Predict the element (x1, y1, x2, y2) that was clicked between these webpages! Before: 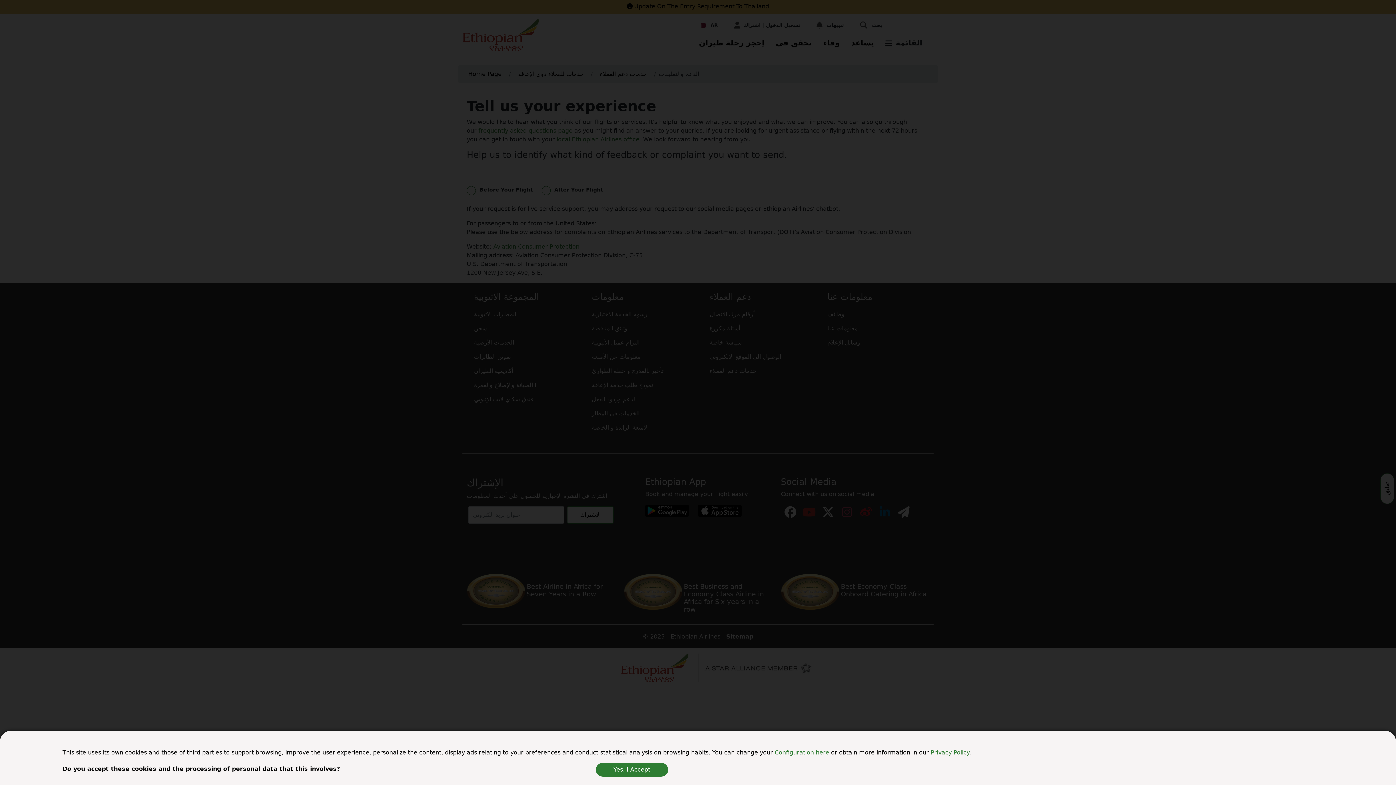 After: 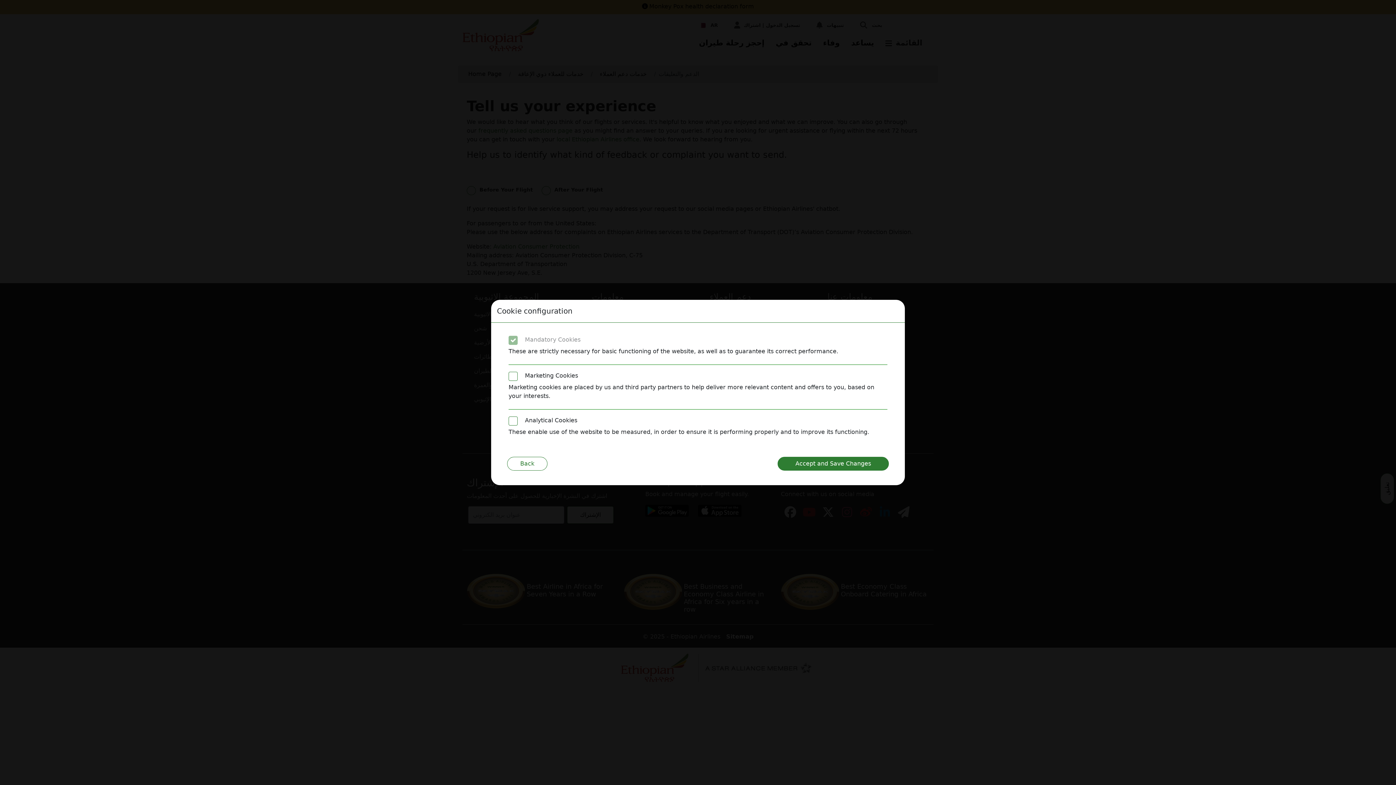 Action: label: Configuration here  bbox: (774, 749, 831, 756)